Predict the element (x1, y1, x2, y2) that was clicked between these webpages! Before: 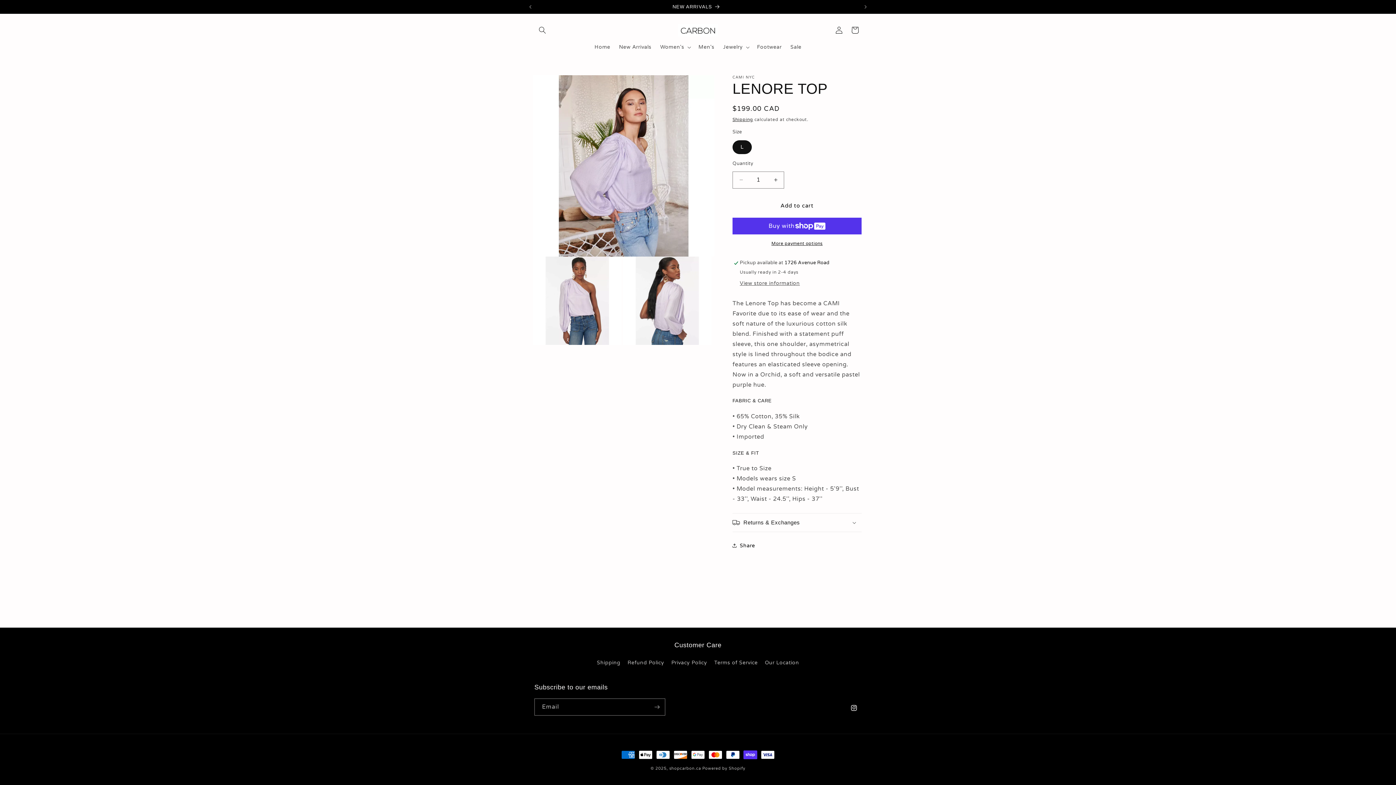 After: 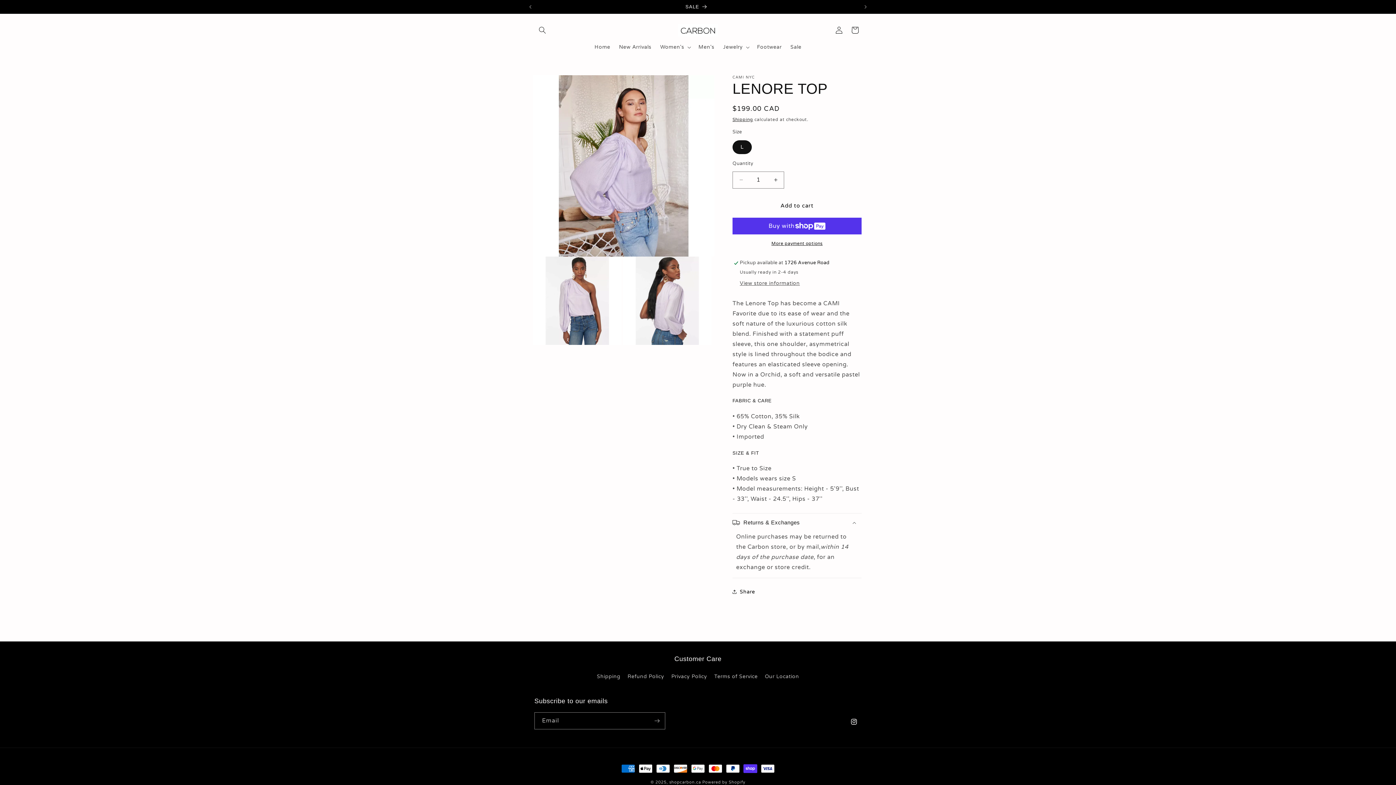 Action: label: Returns & Exchanges bbox: (732, 513, 861, 532)